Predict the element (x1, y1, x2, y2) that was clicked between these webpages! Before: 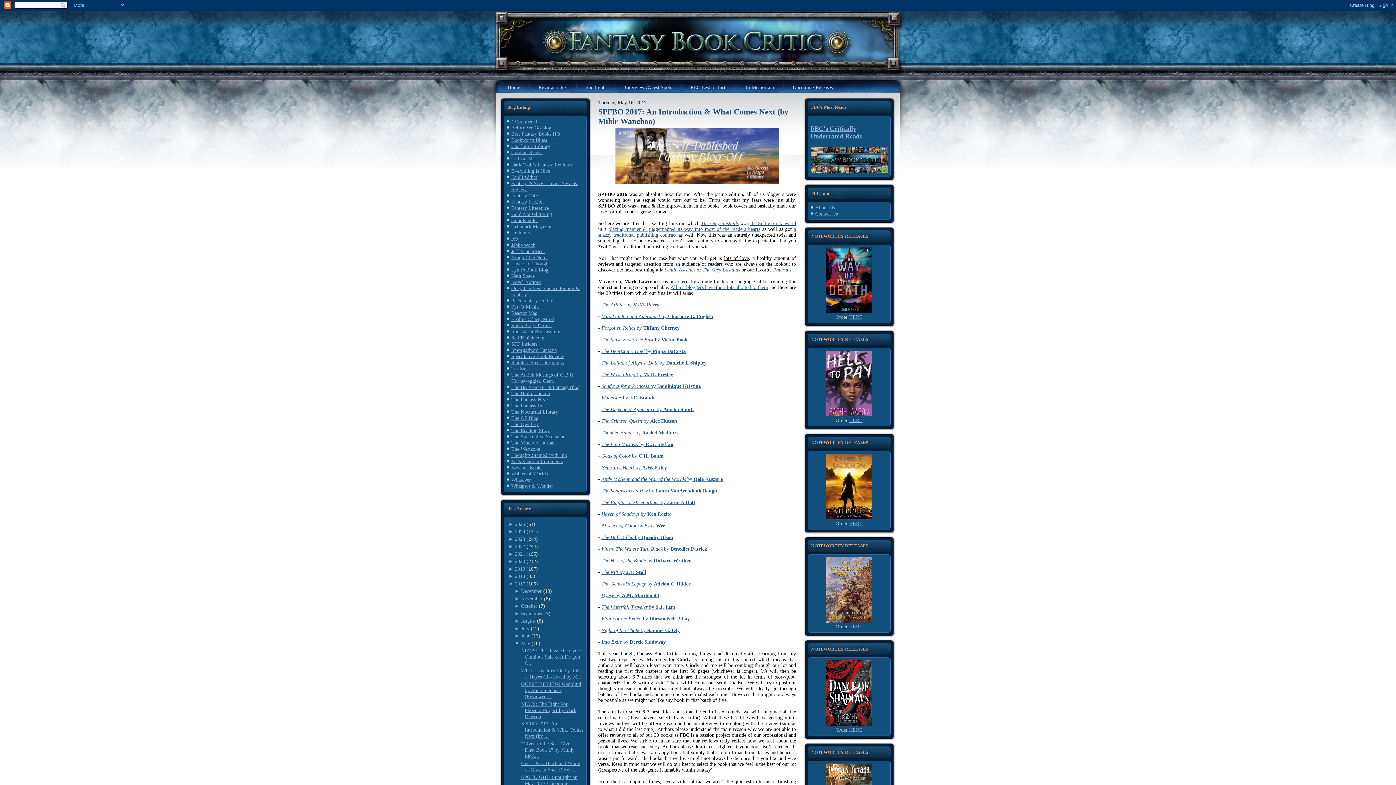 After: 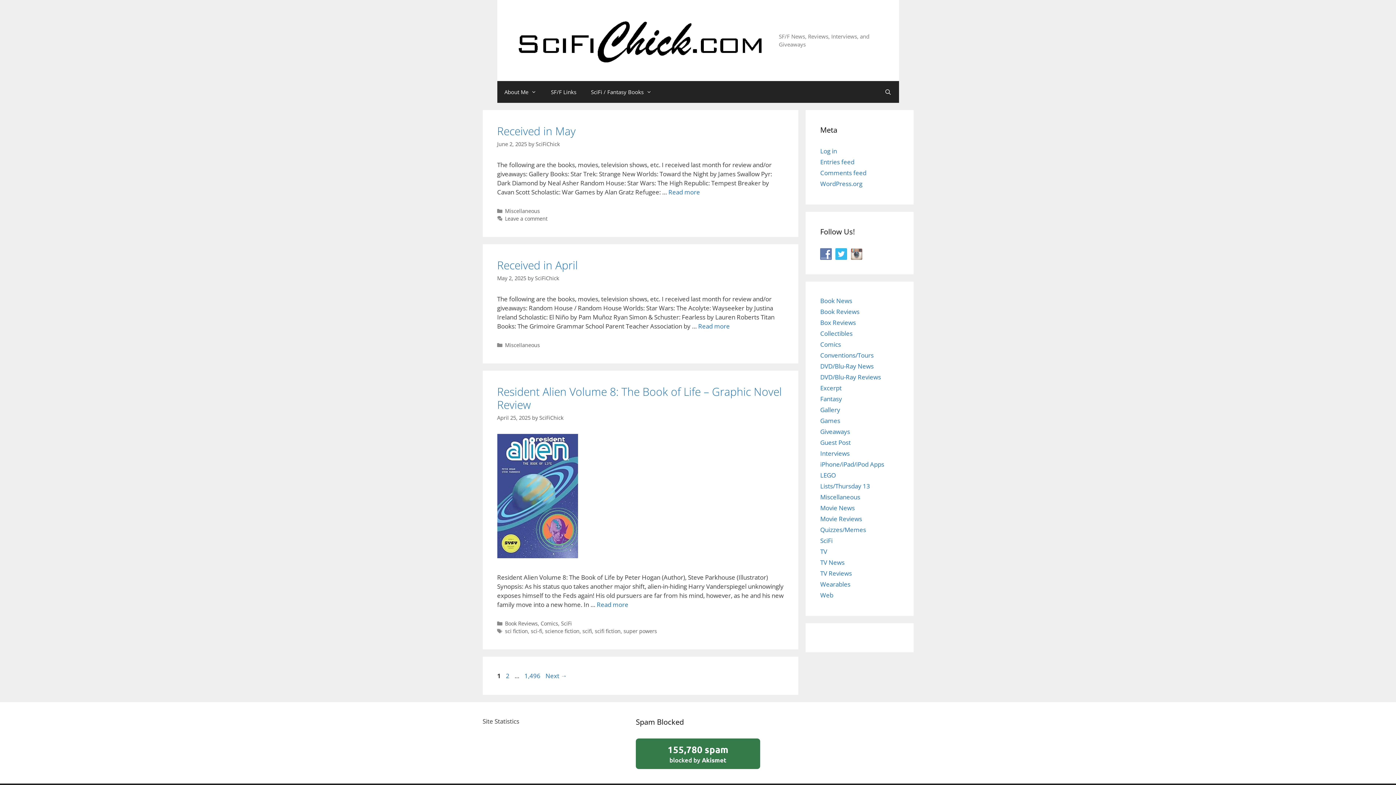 Action: bbox: (511, 335, 544, 340) label: SciFiChick.com